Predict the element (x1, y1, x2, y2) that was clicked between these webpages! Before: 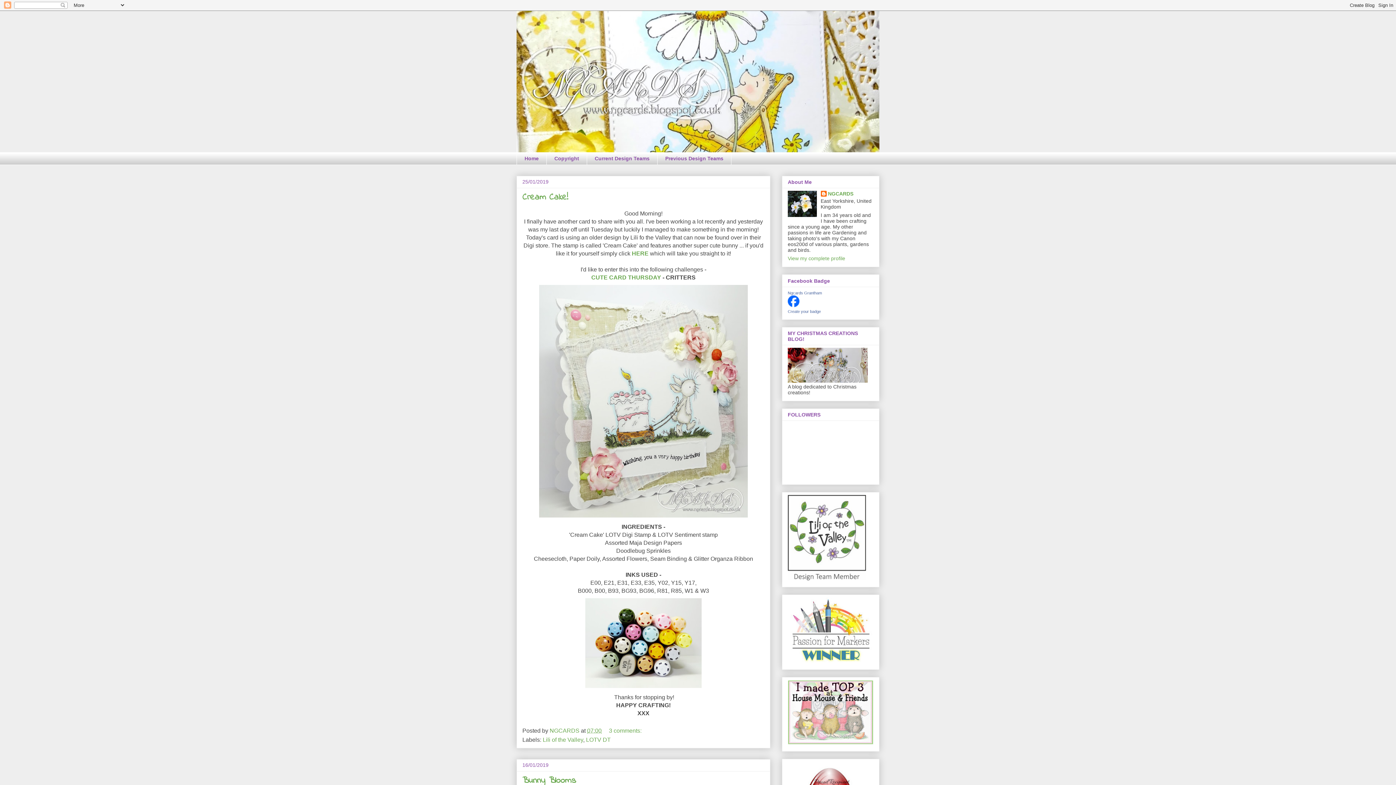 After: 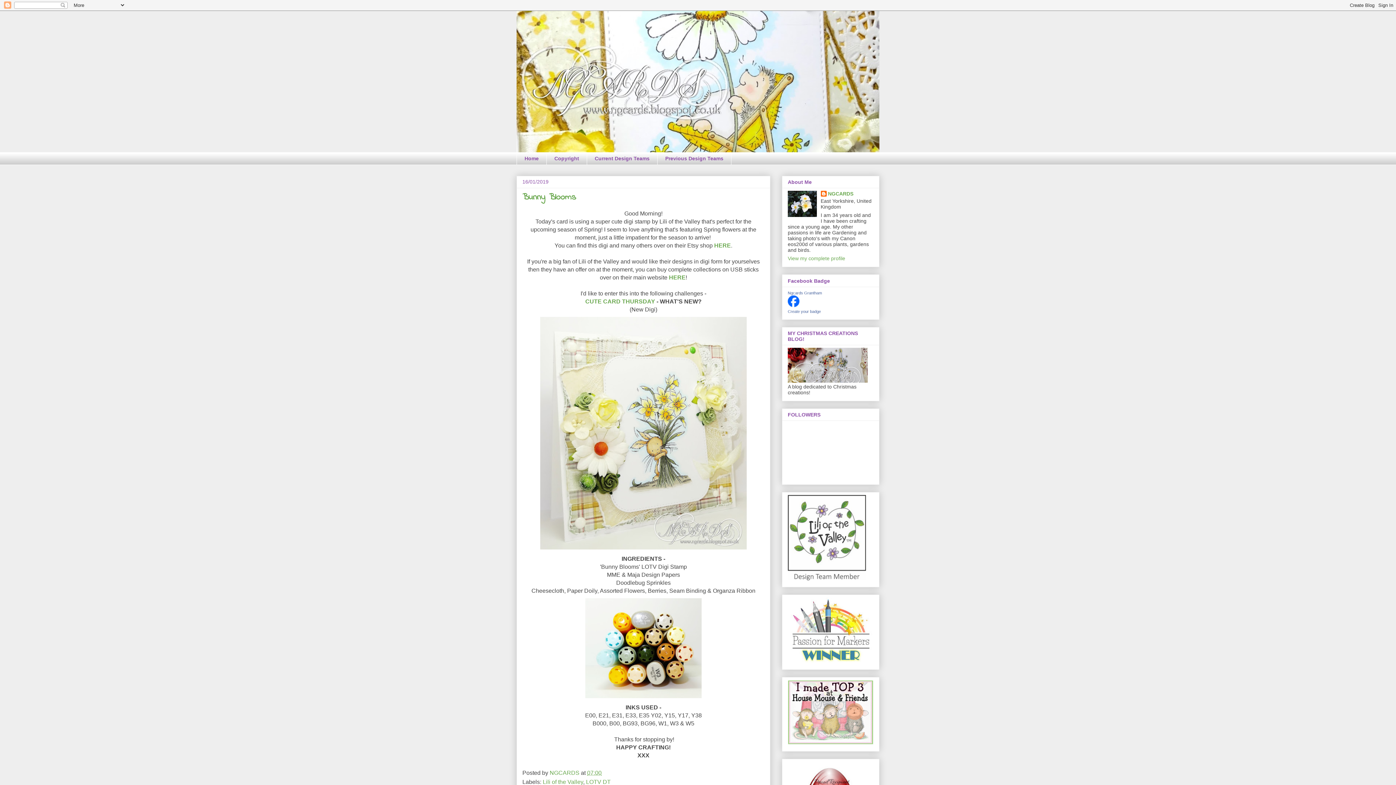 Action: bbox: (522, 774, 576, 787) label: Bunny Blooms